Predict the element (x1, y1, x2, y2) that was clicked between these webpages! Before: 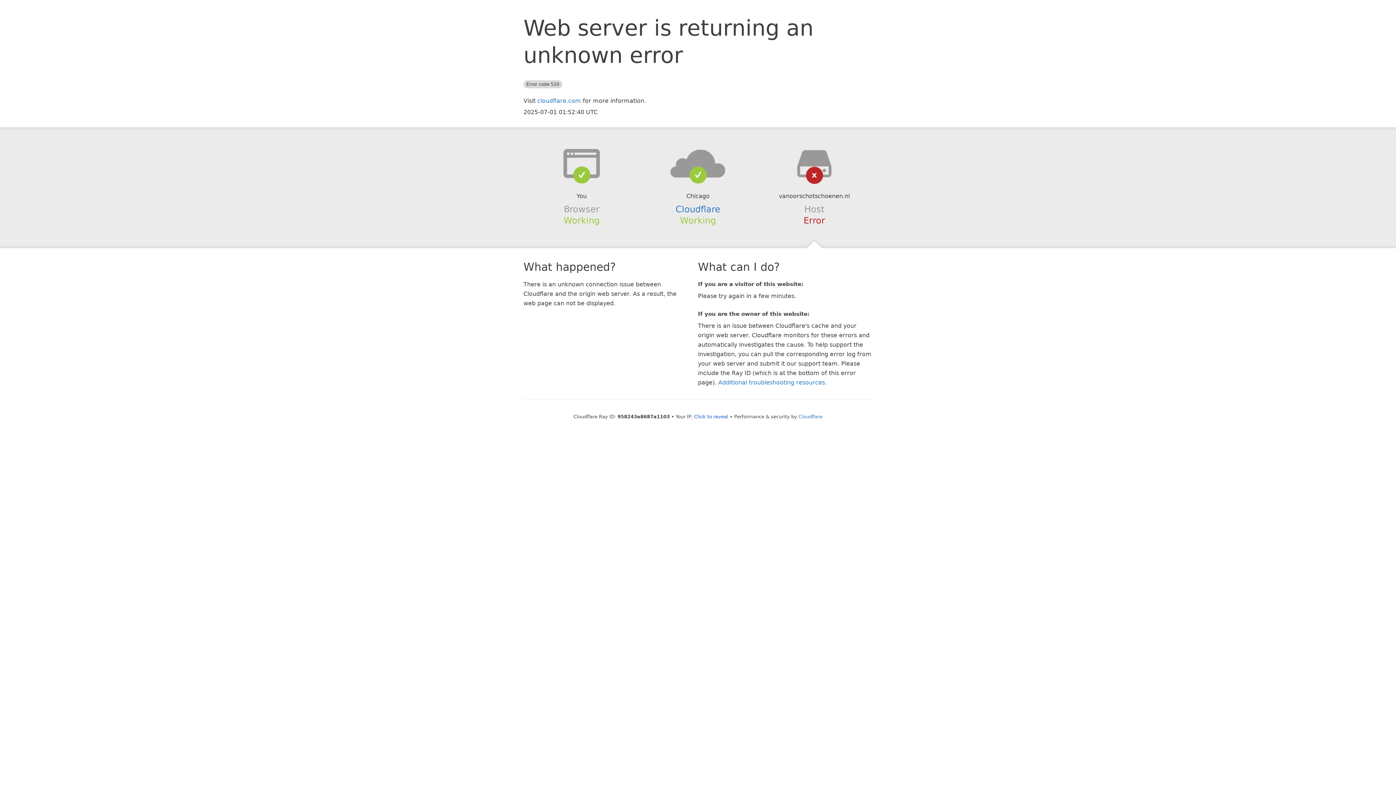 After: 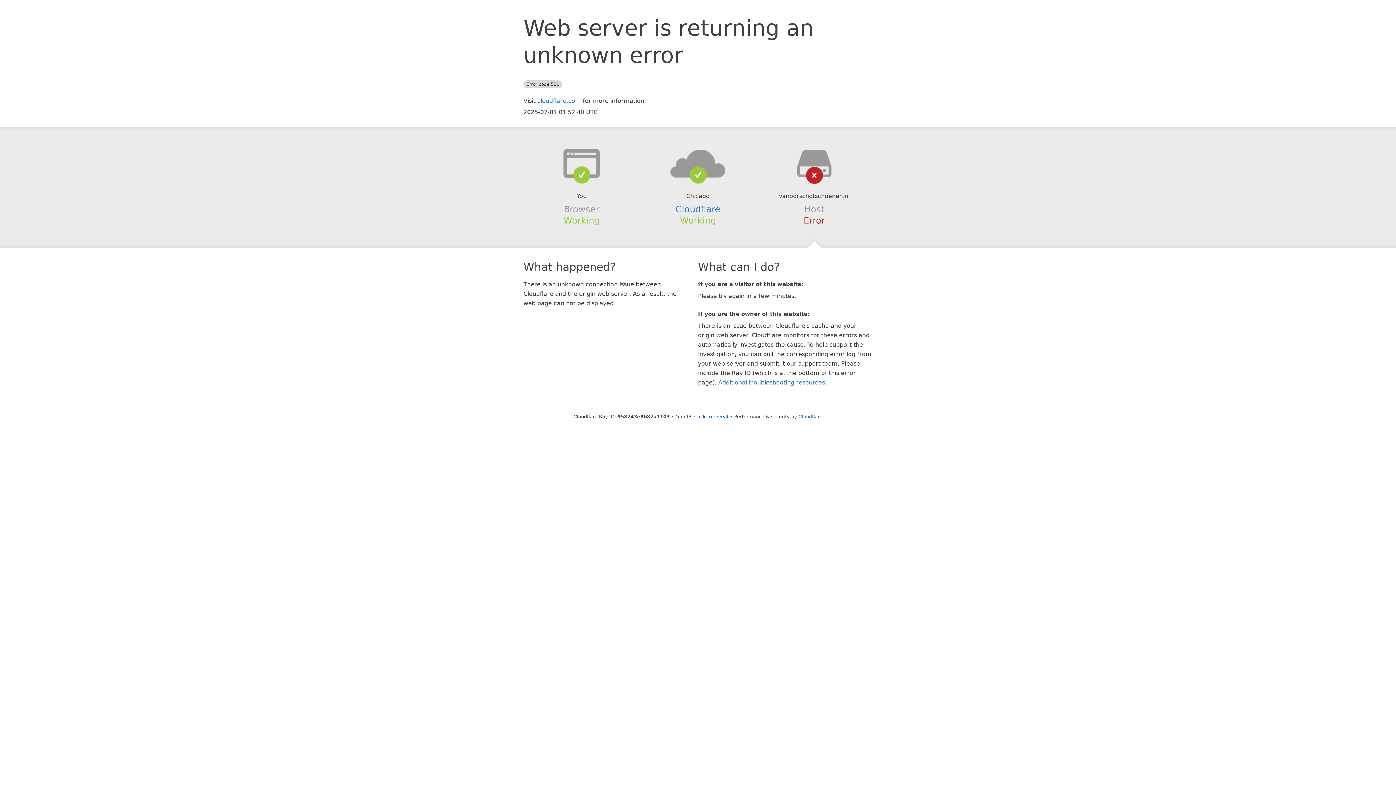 Action: bbox: (639, 148, 756, 178)